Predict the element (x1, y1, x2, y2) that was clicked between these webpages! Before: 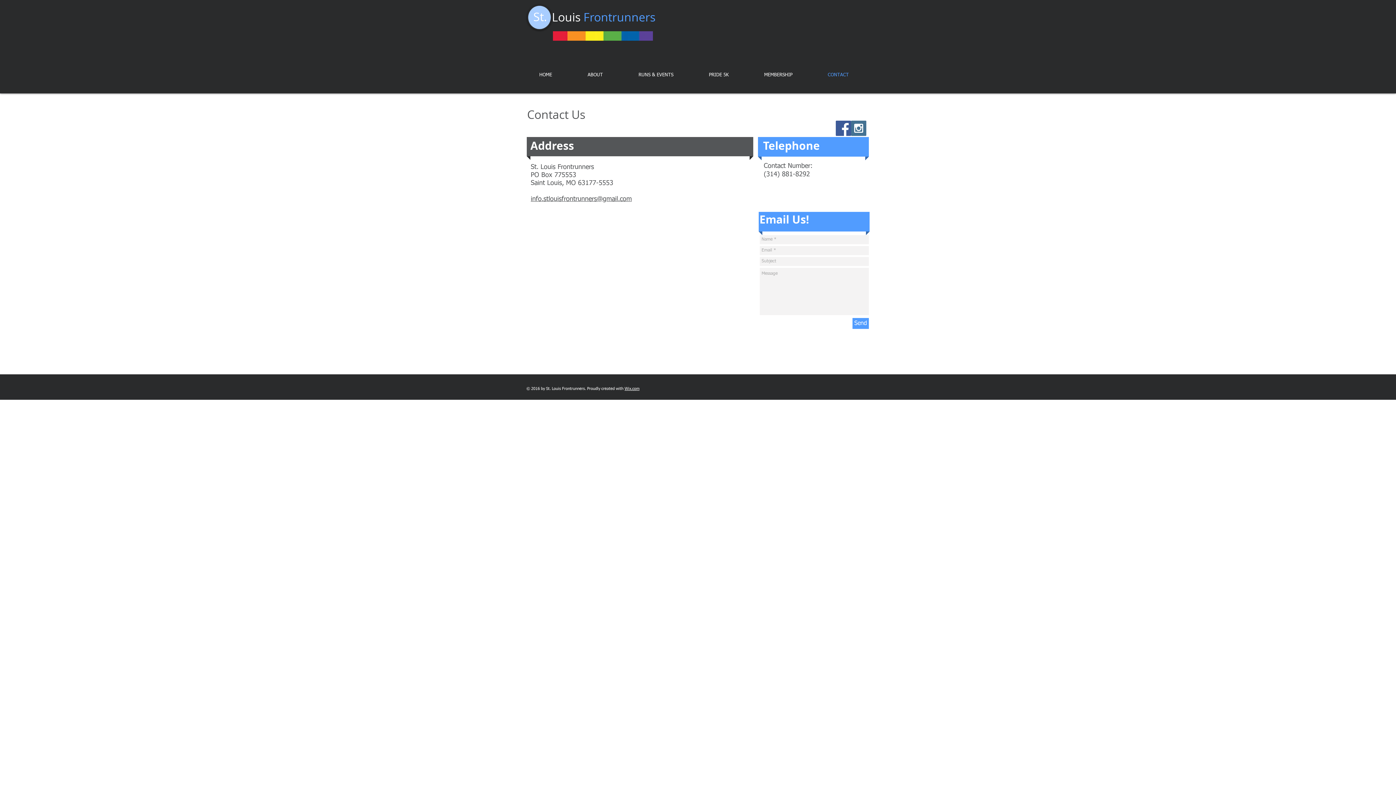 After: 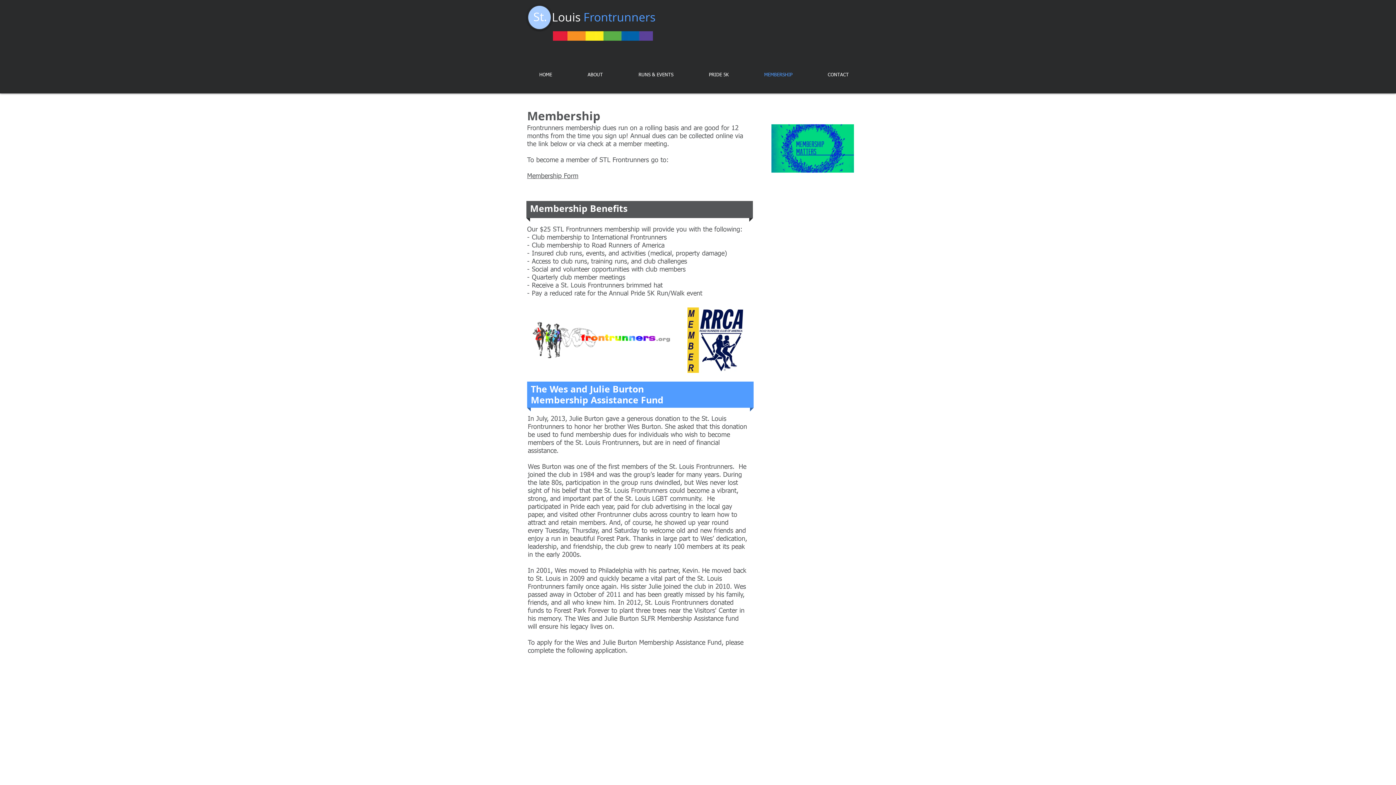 Action: bbox: (746, 64, 810, 85) label: MEMBERSHIP